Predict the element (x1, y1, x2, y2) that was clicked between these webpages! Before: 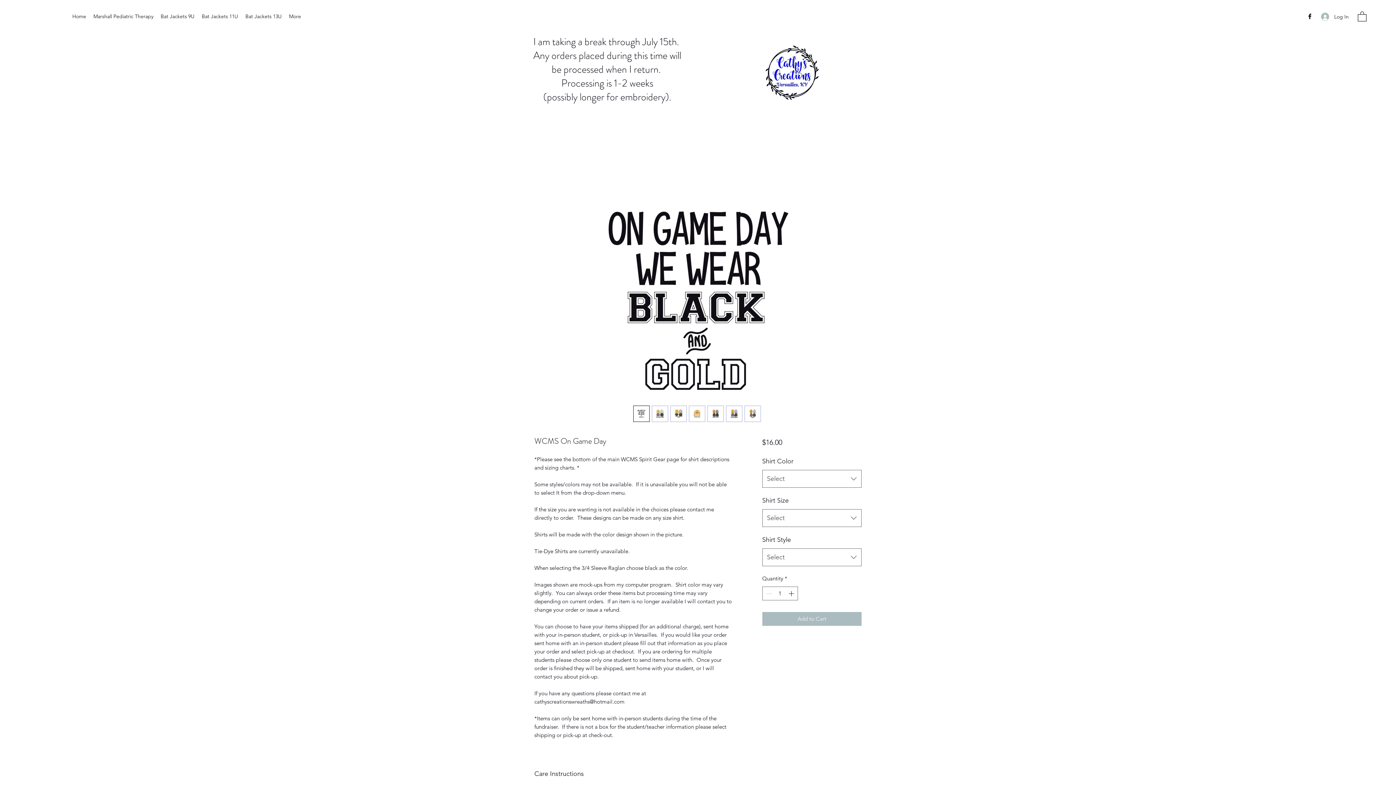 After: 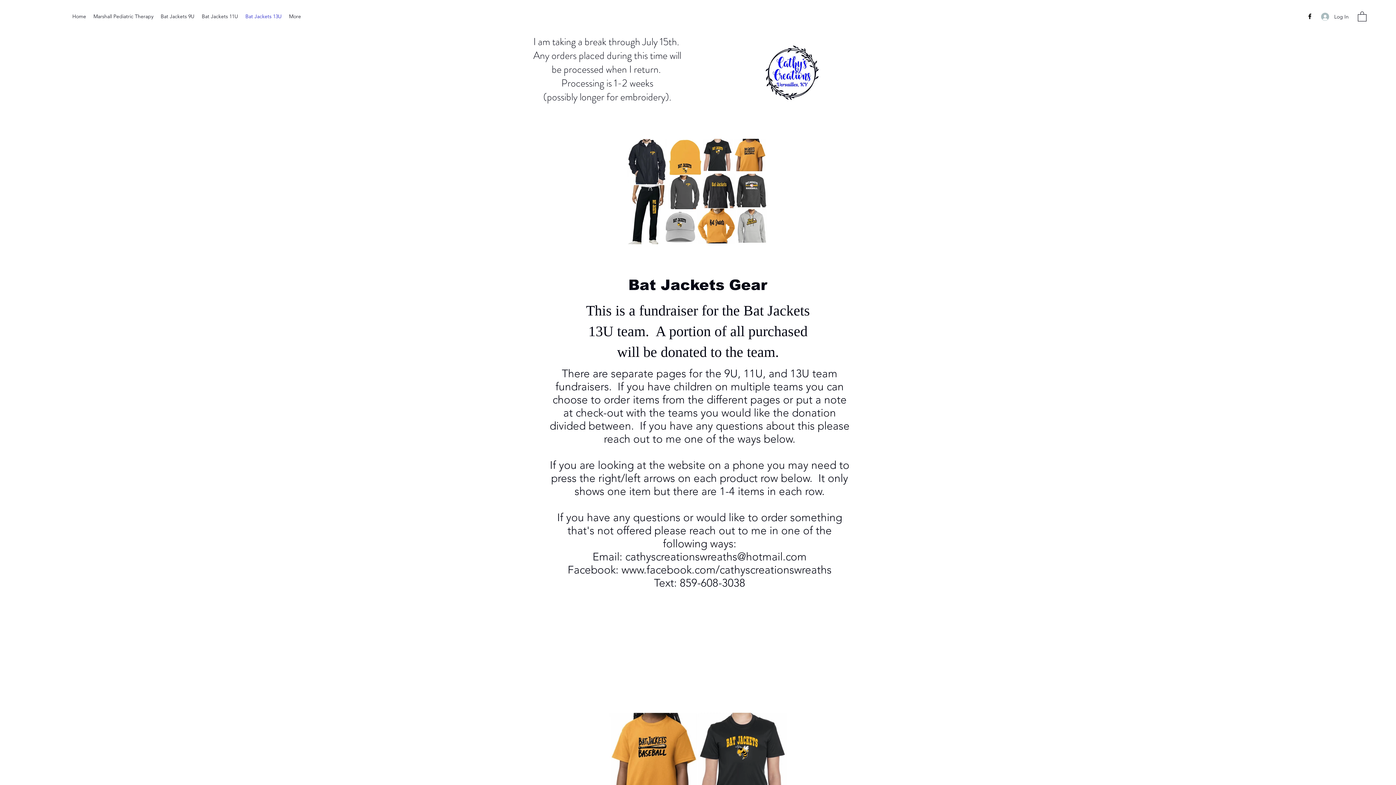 Action: bbox: (241, 10, 285, 21) label: Bat Jackets 13U